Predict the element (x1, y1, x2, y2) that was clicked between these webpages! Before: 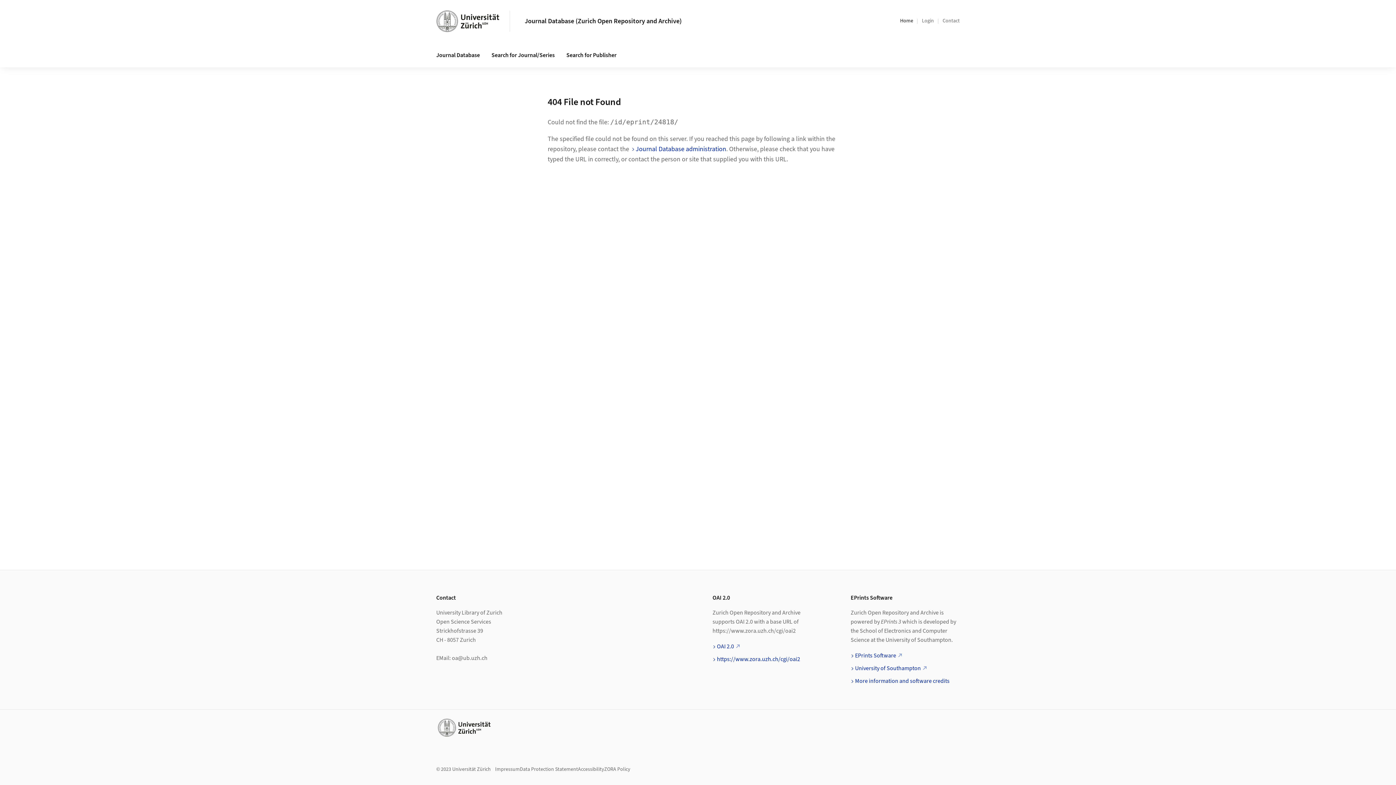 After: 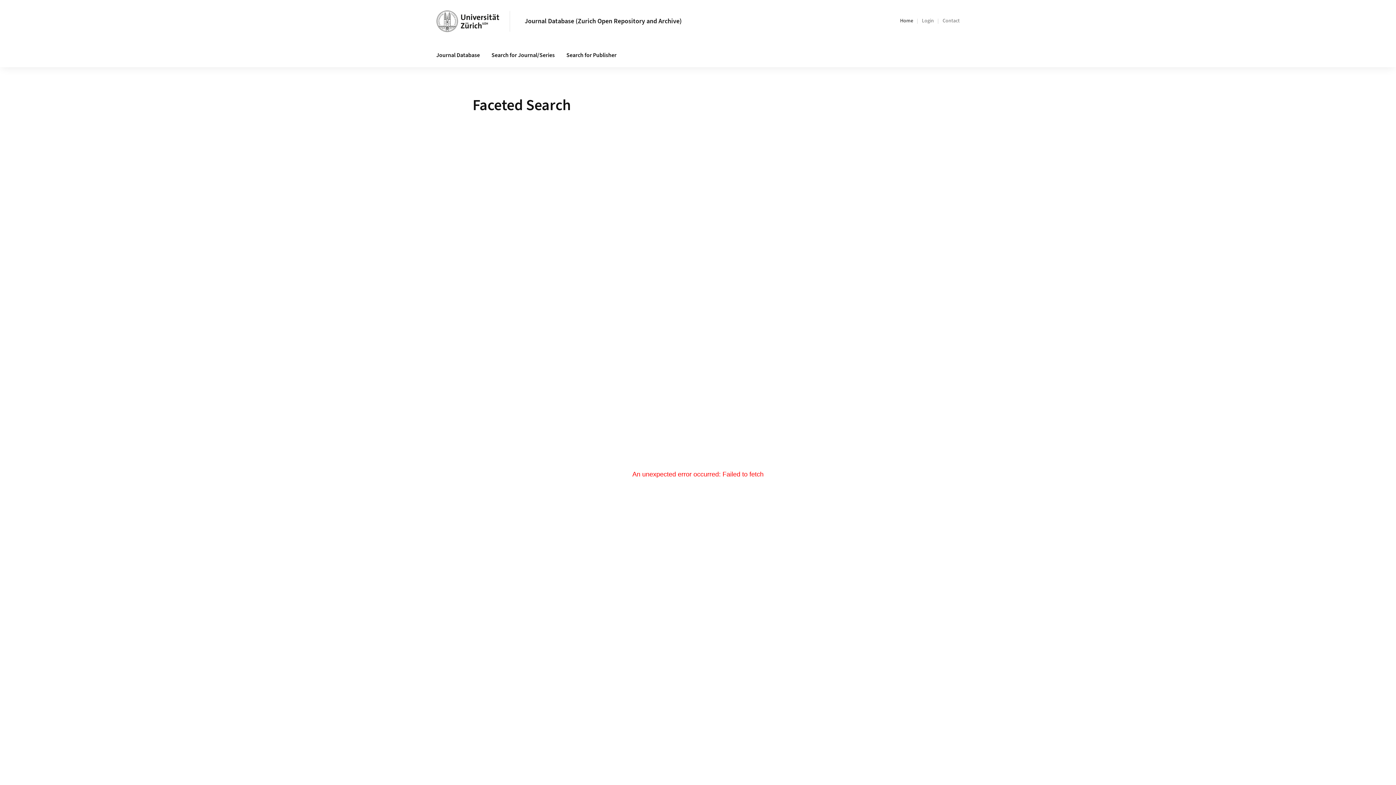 Action: bbox: (560, 43, 622, 67) label: Search for Publisher